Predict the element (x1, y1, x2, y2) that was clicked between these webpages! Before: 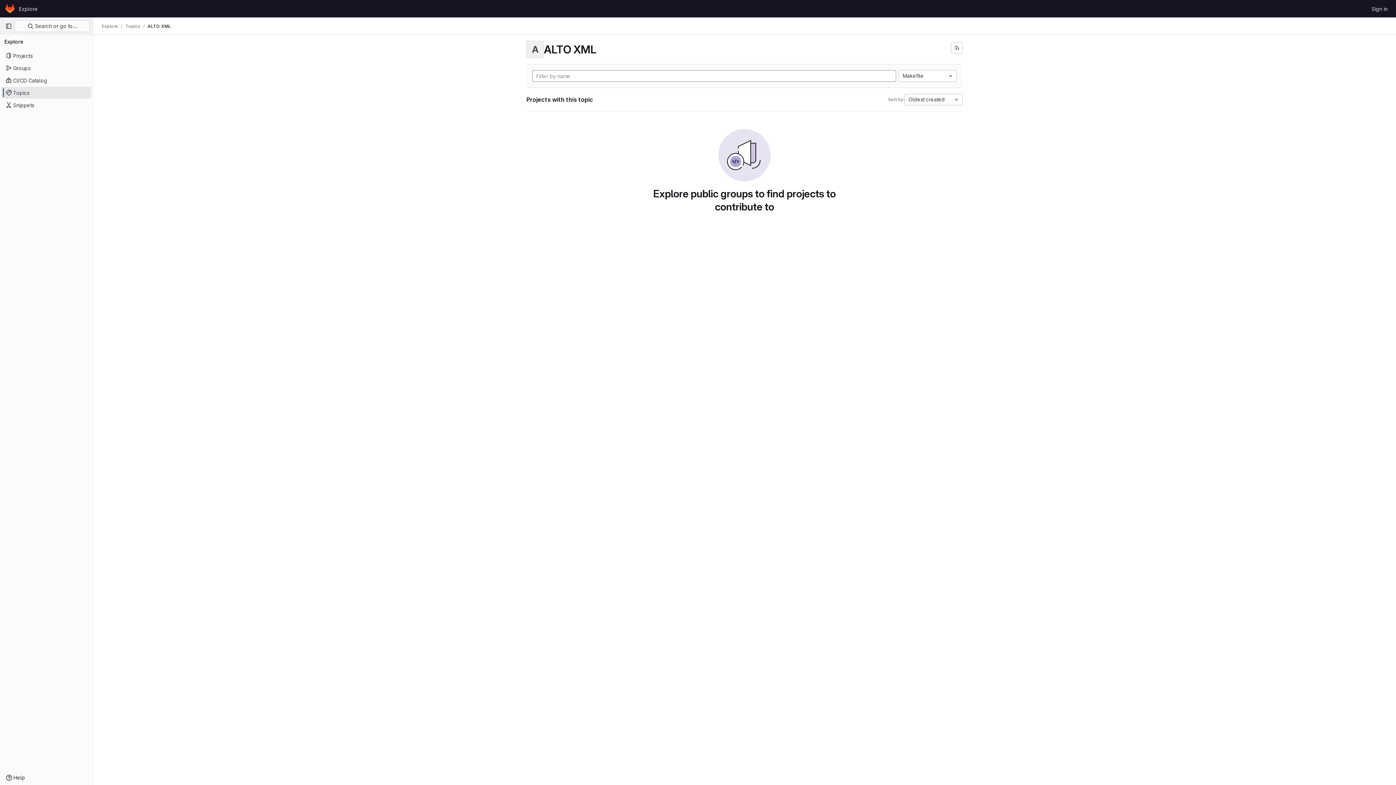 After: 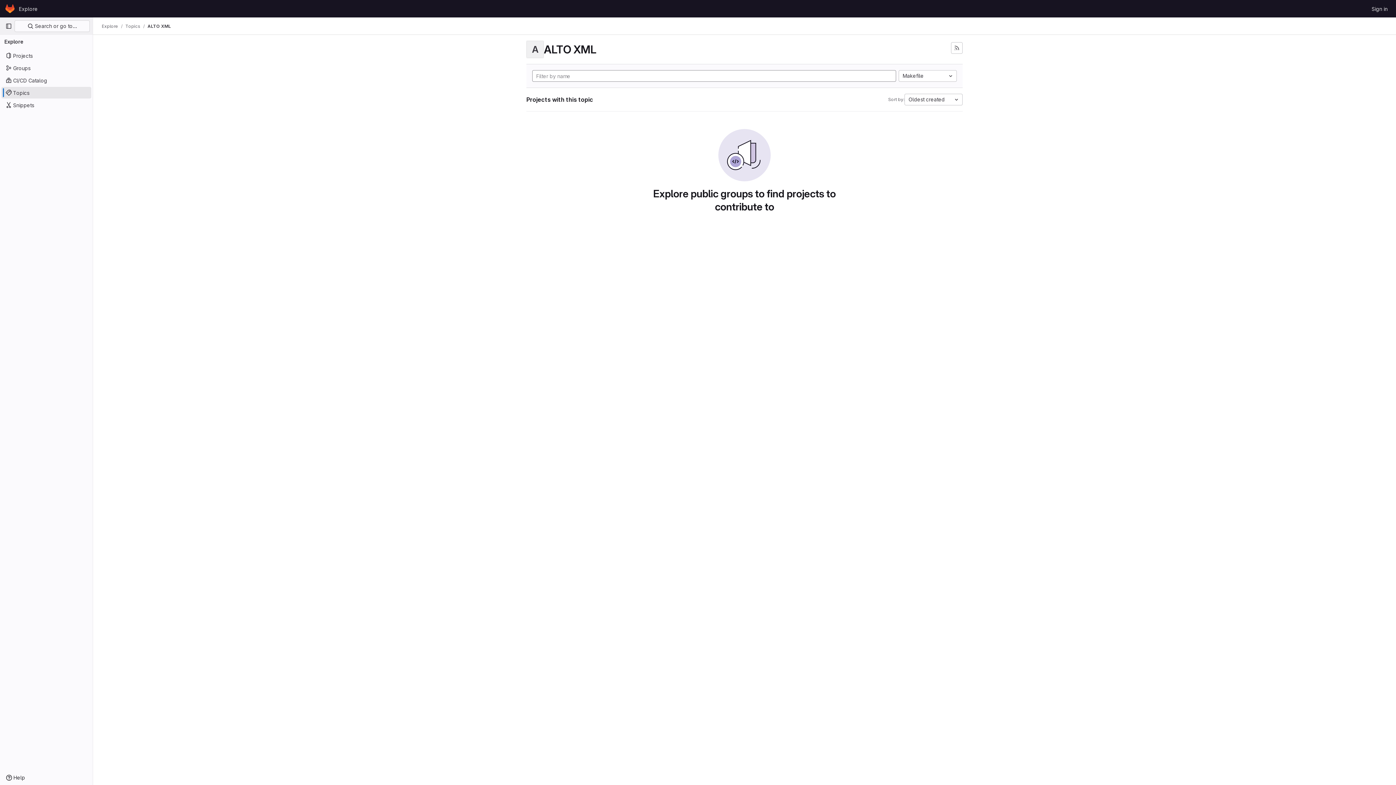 Action: label: ALTO XML bbox: (147, 23, 170, 29)